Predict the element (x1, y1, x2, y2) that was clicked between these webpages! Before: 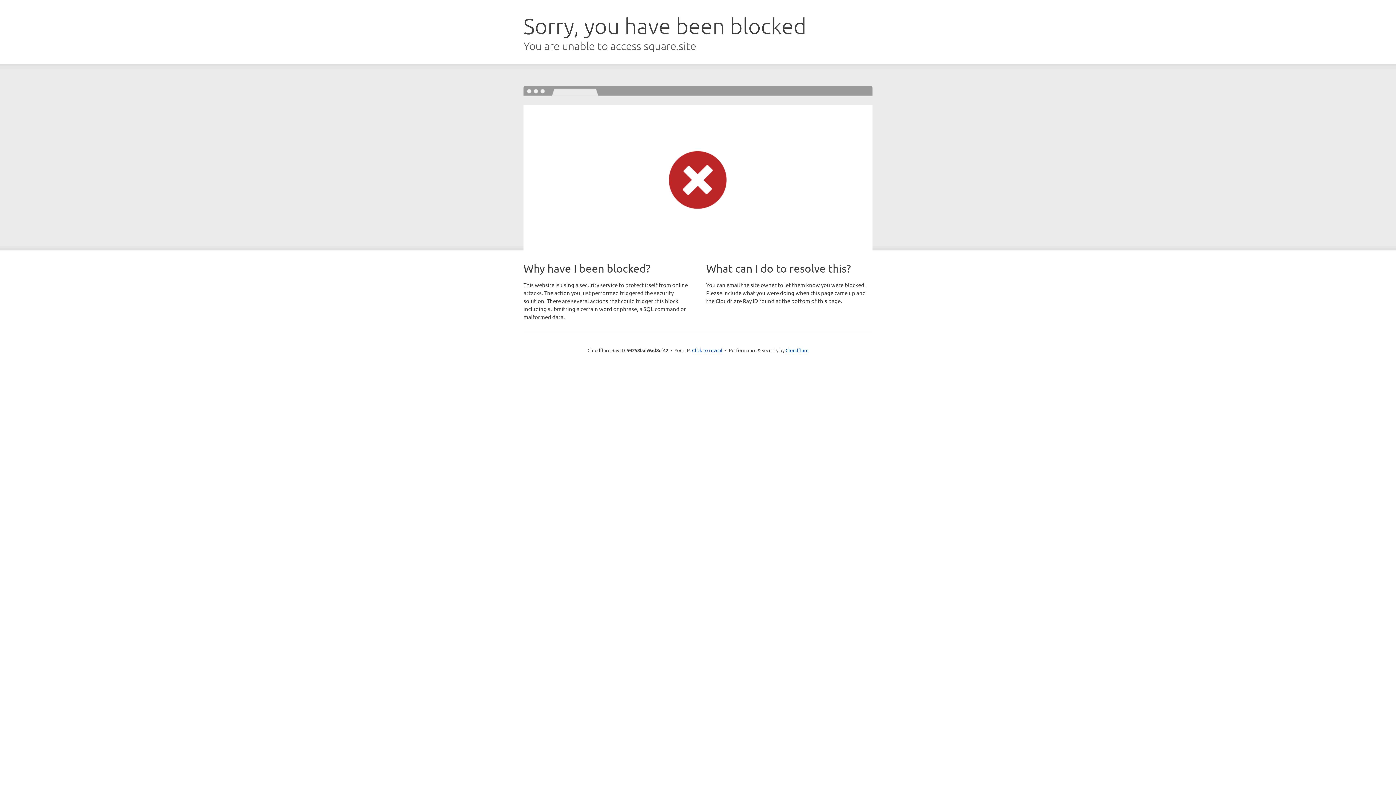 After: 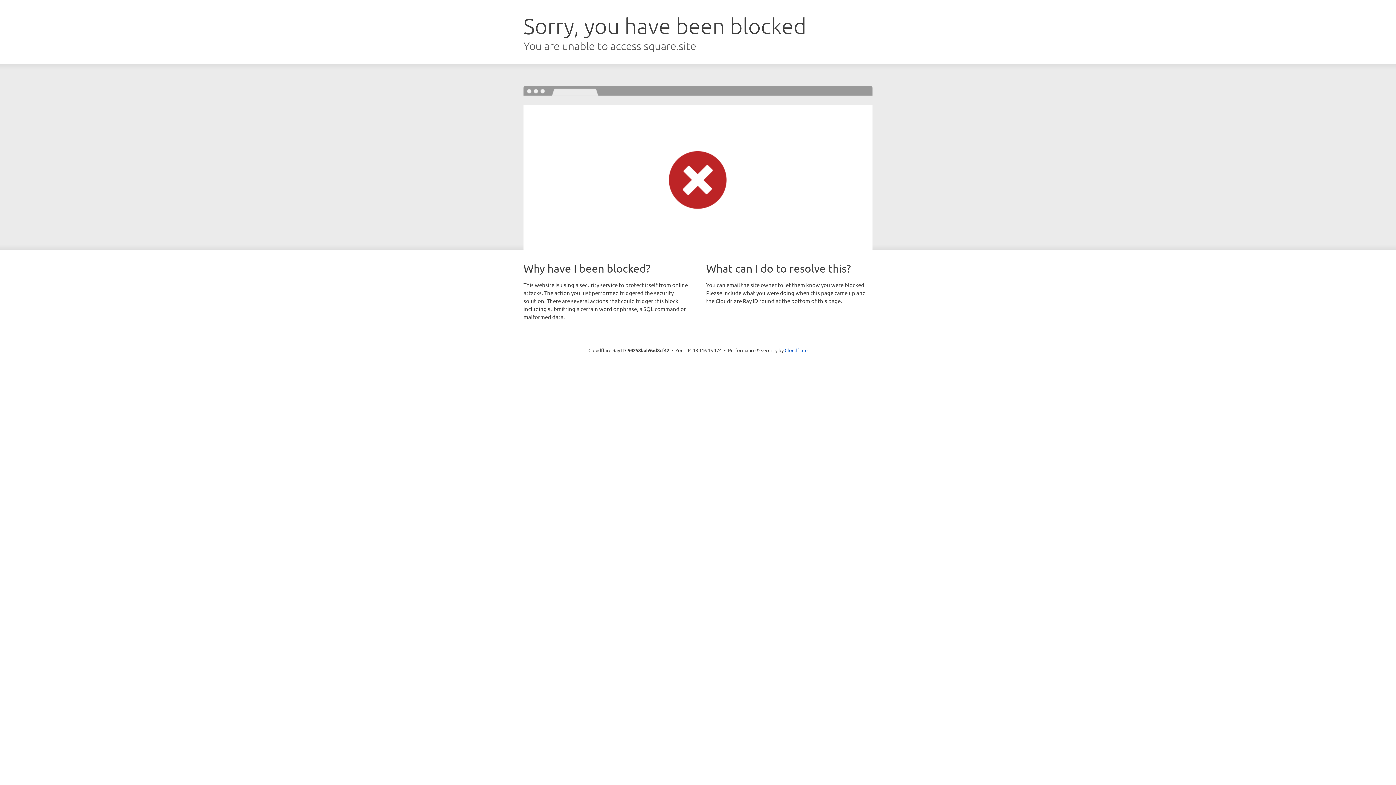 Action: bbox: (692, 346, 722, 353) label: Click to reveal